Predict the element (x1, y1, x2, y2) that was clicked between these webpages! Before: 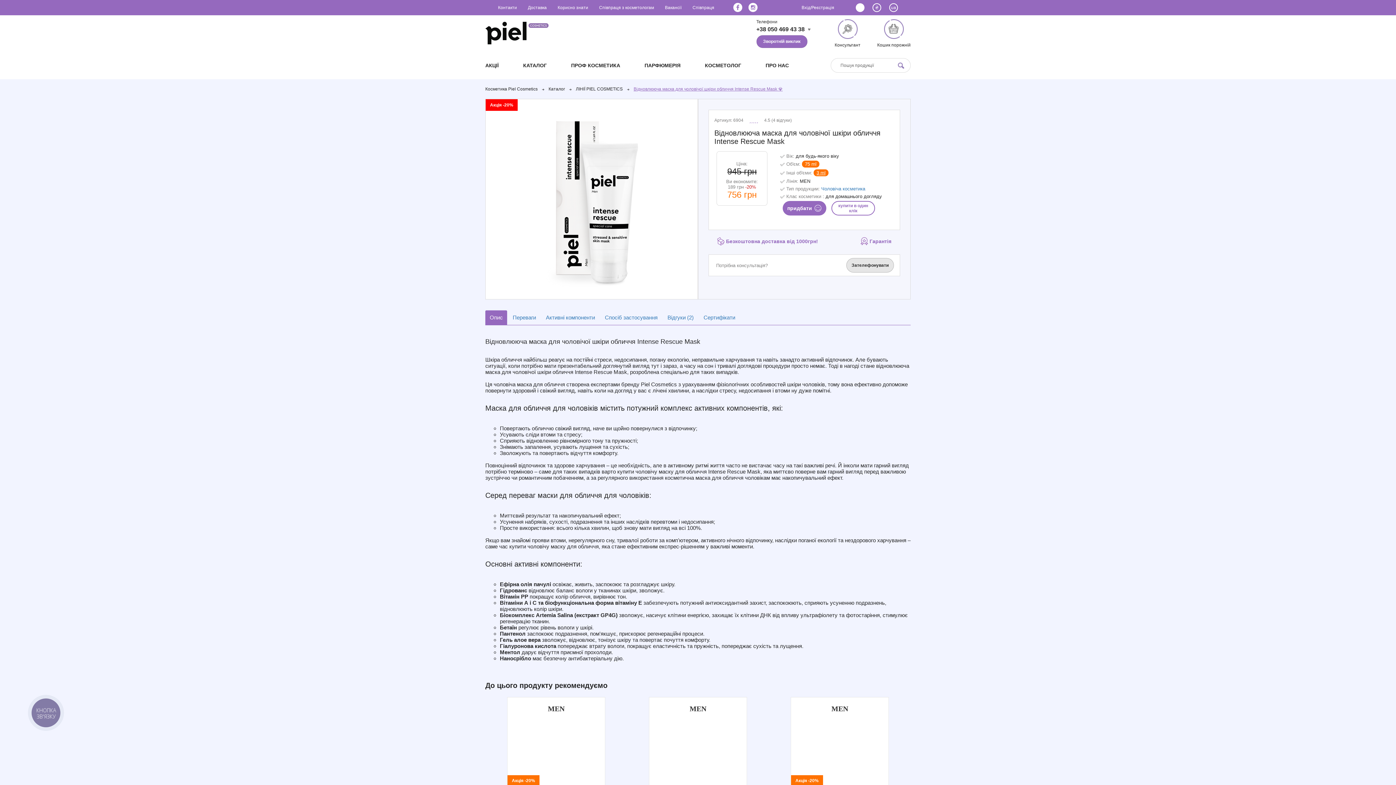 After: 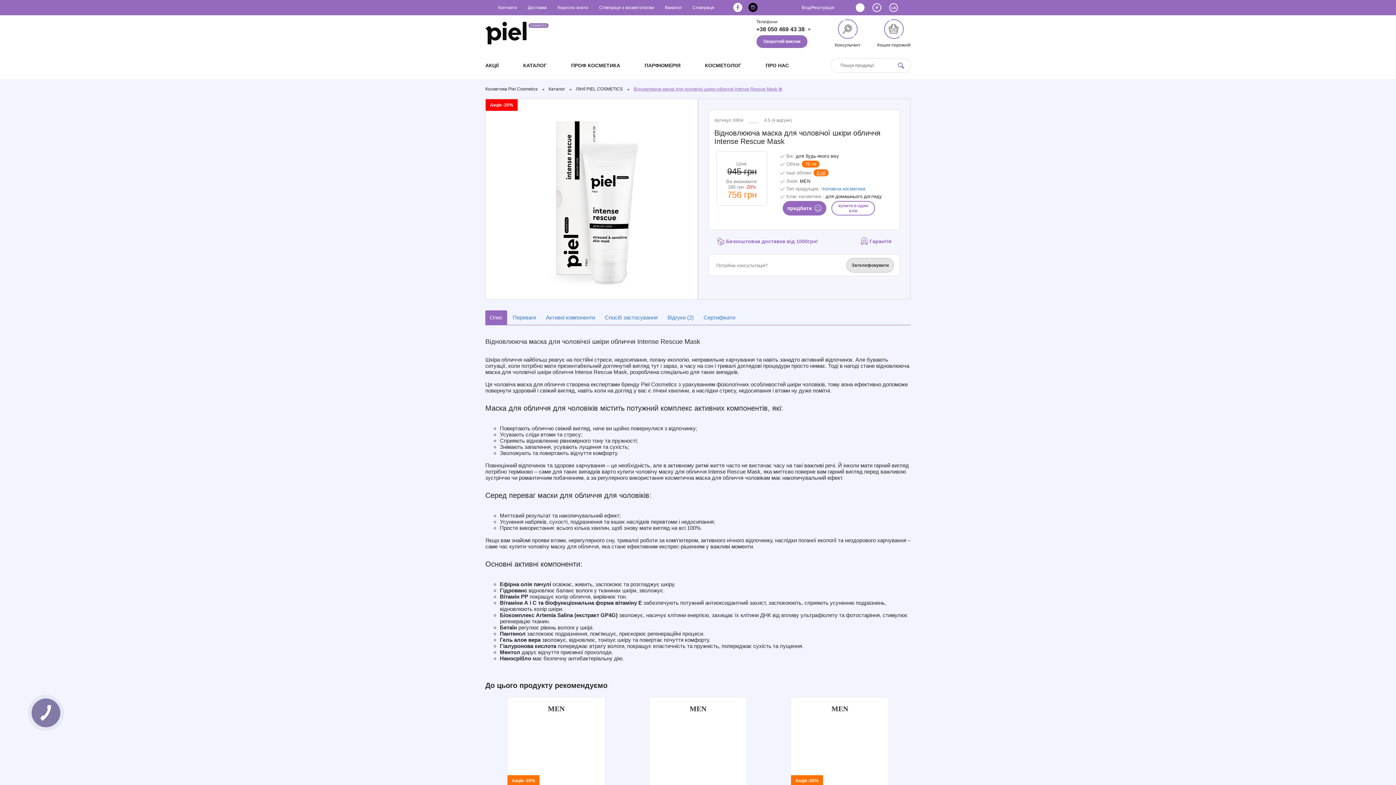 Action: bbox: (748, 3, 757, 13)